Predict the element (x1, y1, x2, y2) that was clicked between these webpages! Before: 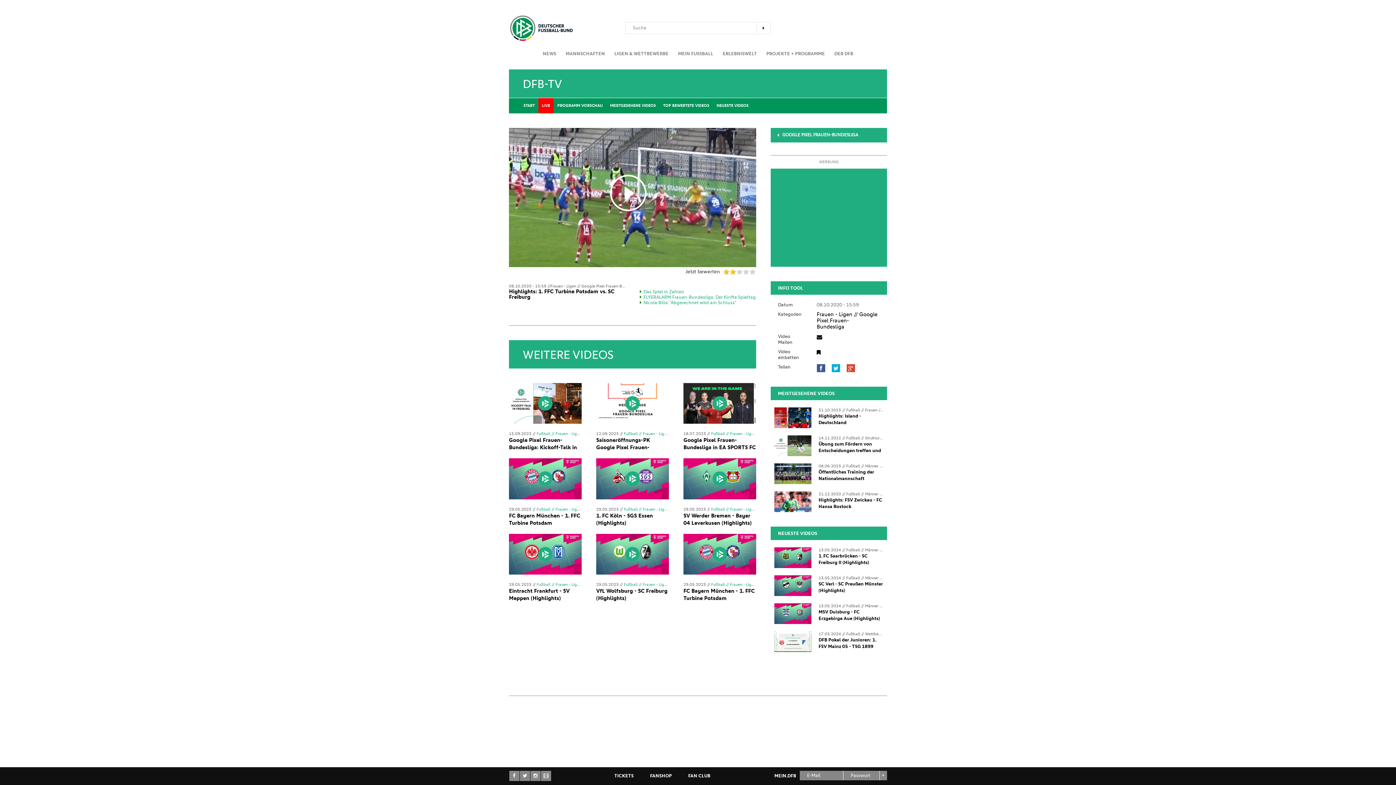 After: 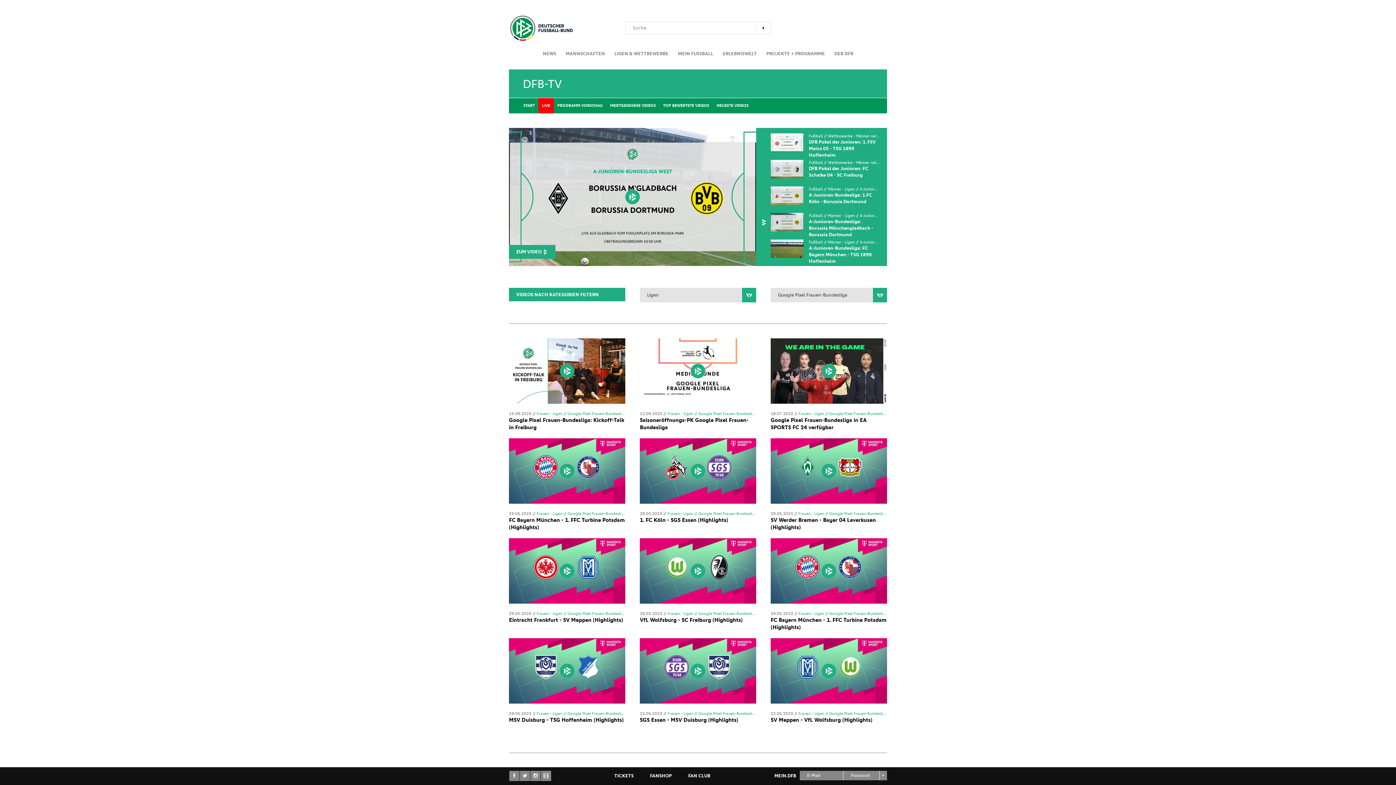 Action: bbox: (781, 128, 876, 142) label: GOOGLE PIXEL FRAUEN-BUNDESLIGA